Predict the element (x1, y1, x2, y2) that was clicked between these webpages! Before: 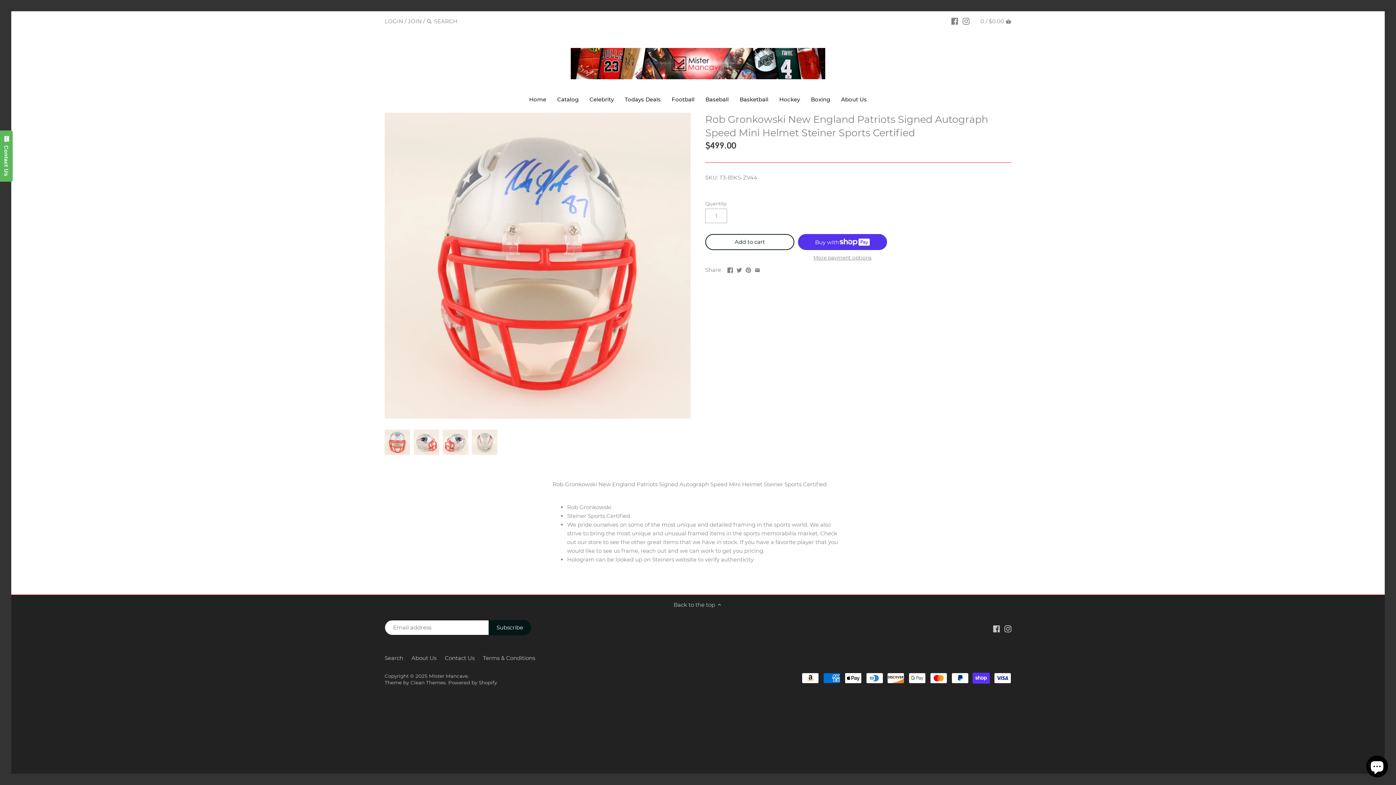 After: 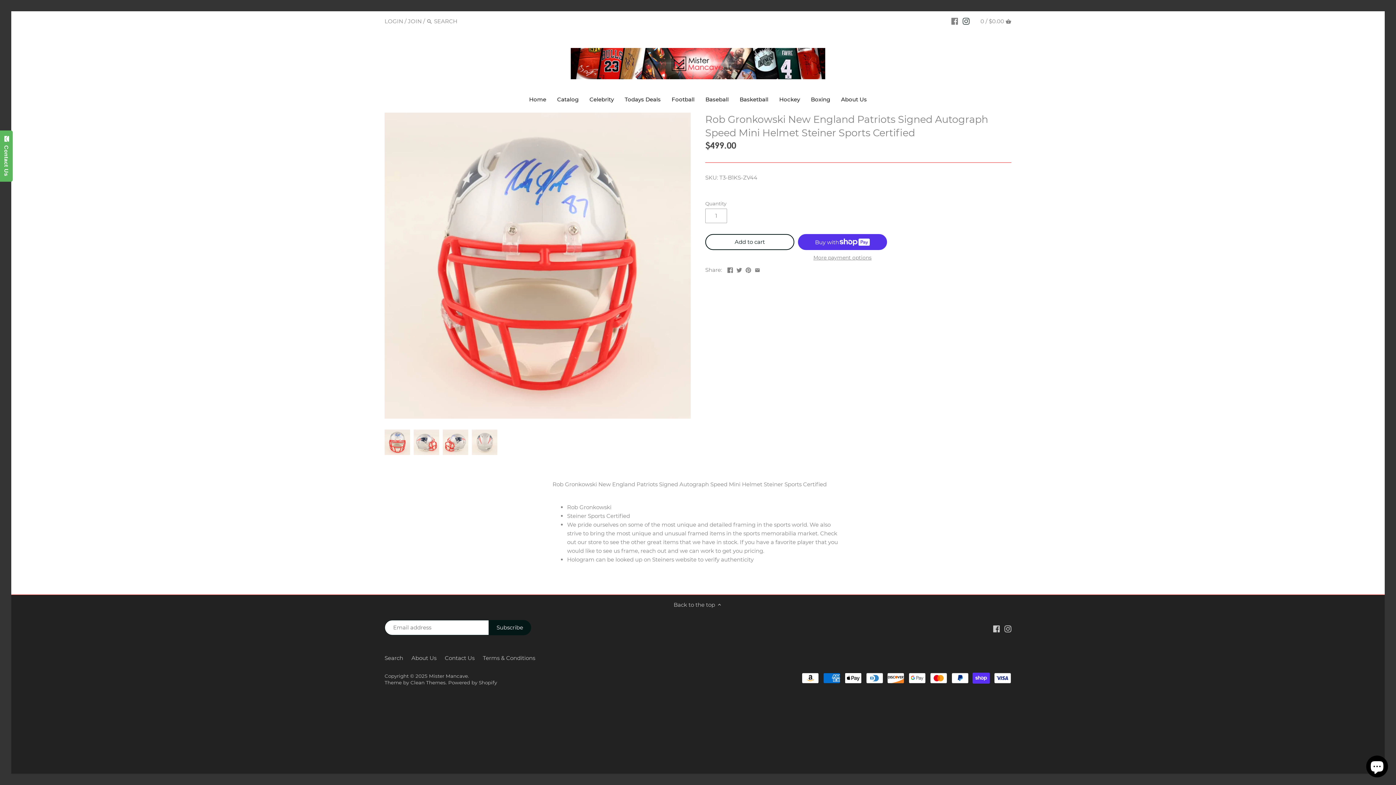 Action: bbox: (963, 14, 969, 27)